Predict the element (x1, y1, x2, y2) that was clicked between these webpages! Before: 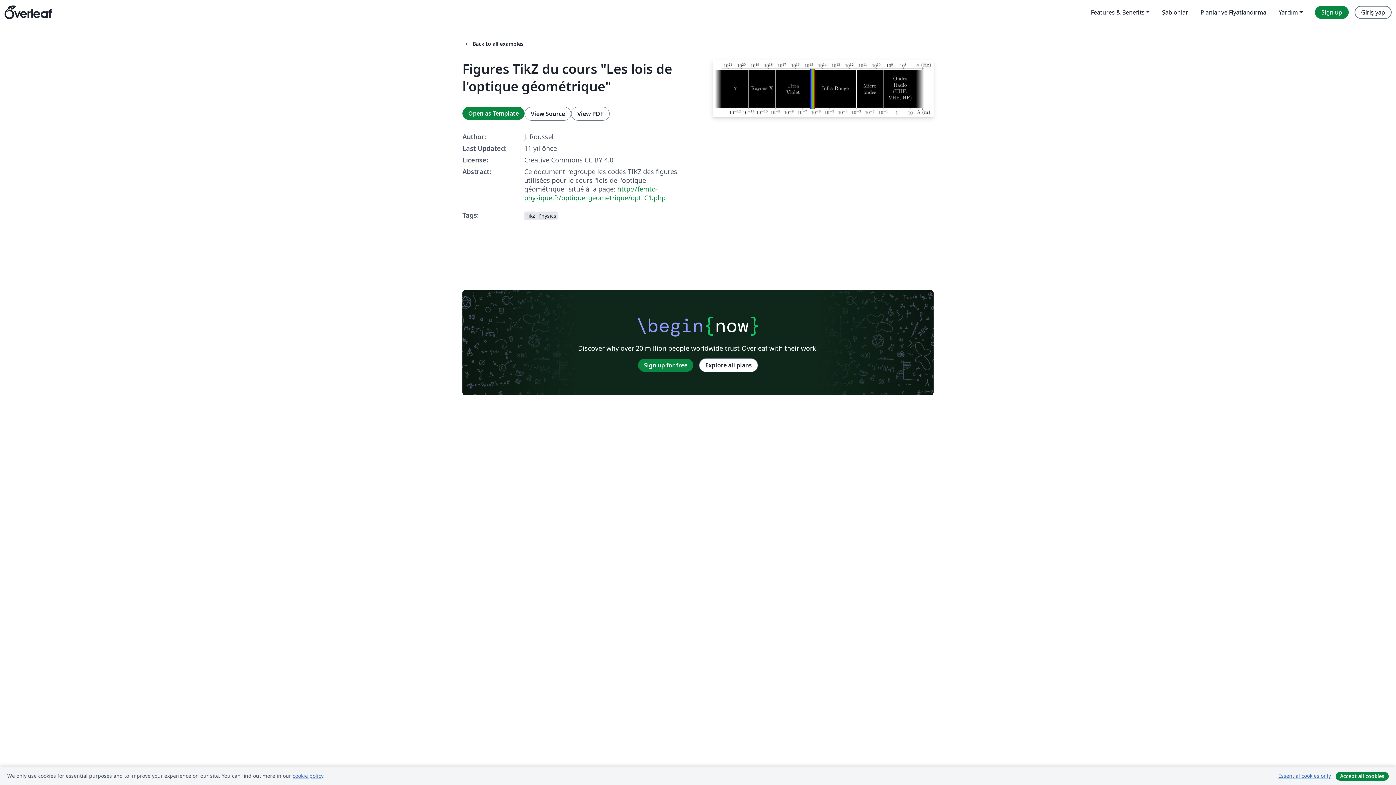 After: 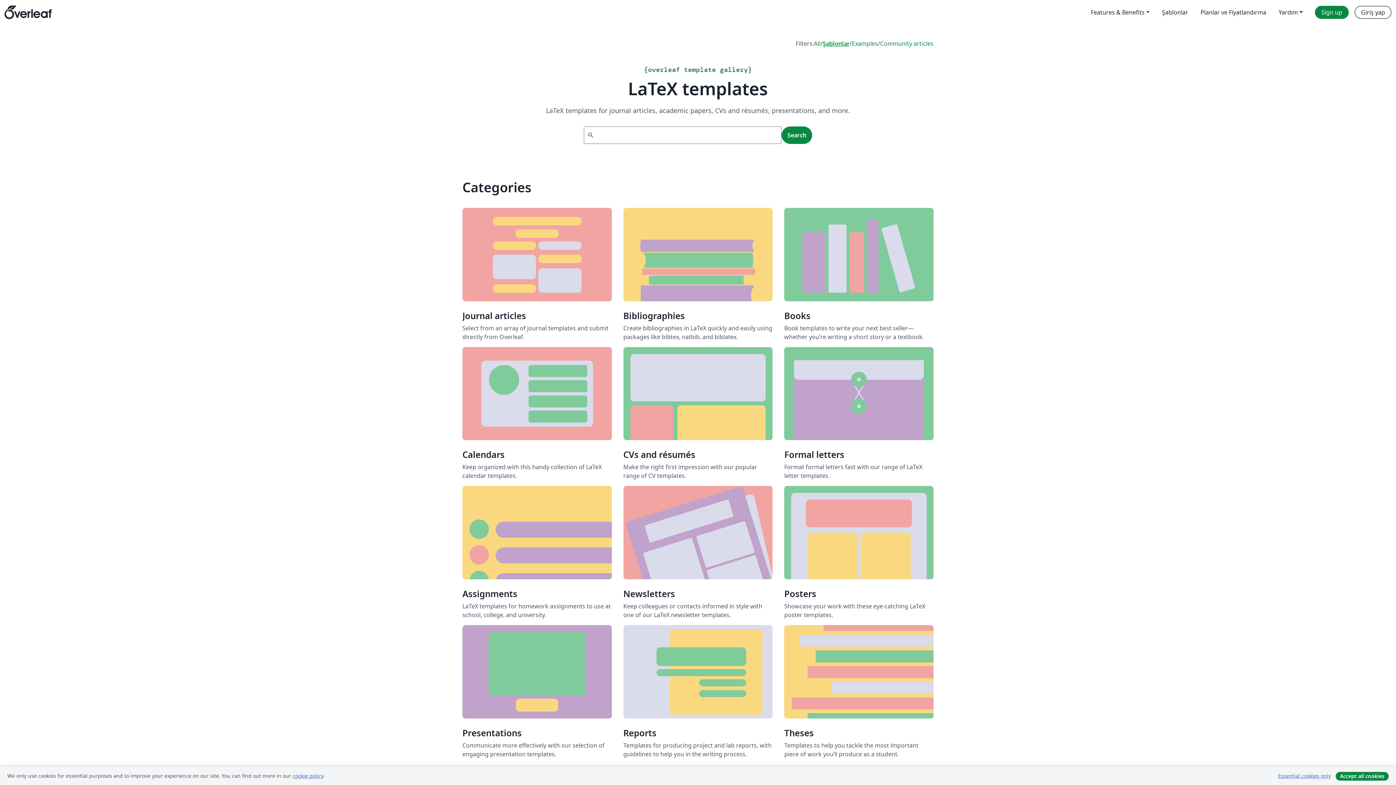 Action: label: Şablonlar bbox: (1156, 5, 1194, 18)